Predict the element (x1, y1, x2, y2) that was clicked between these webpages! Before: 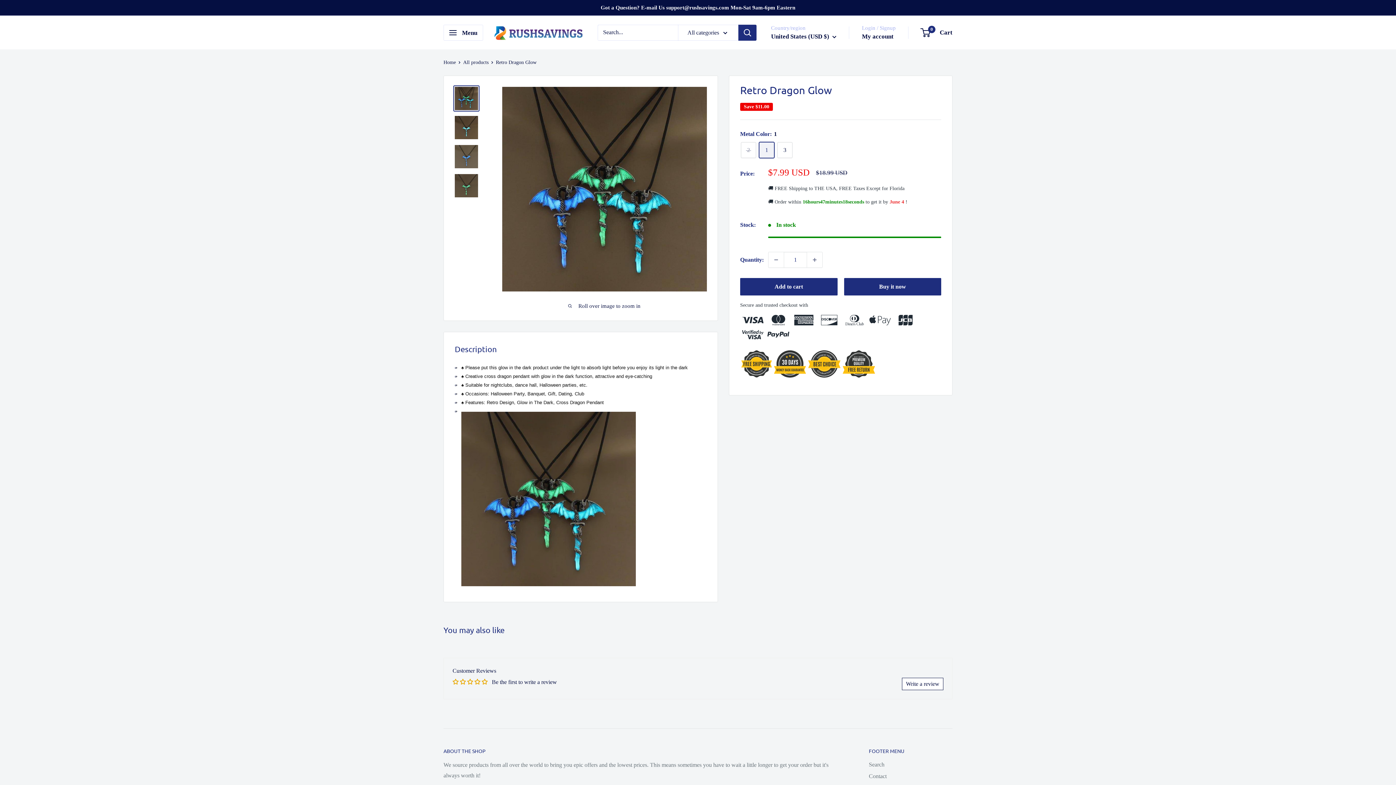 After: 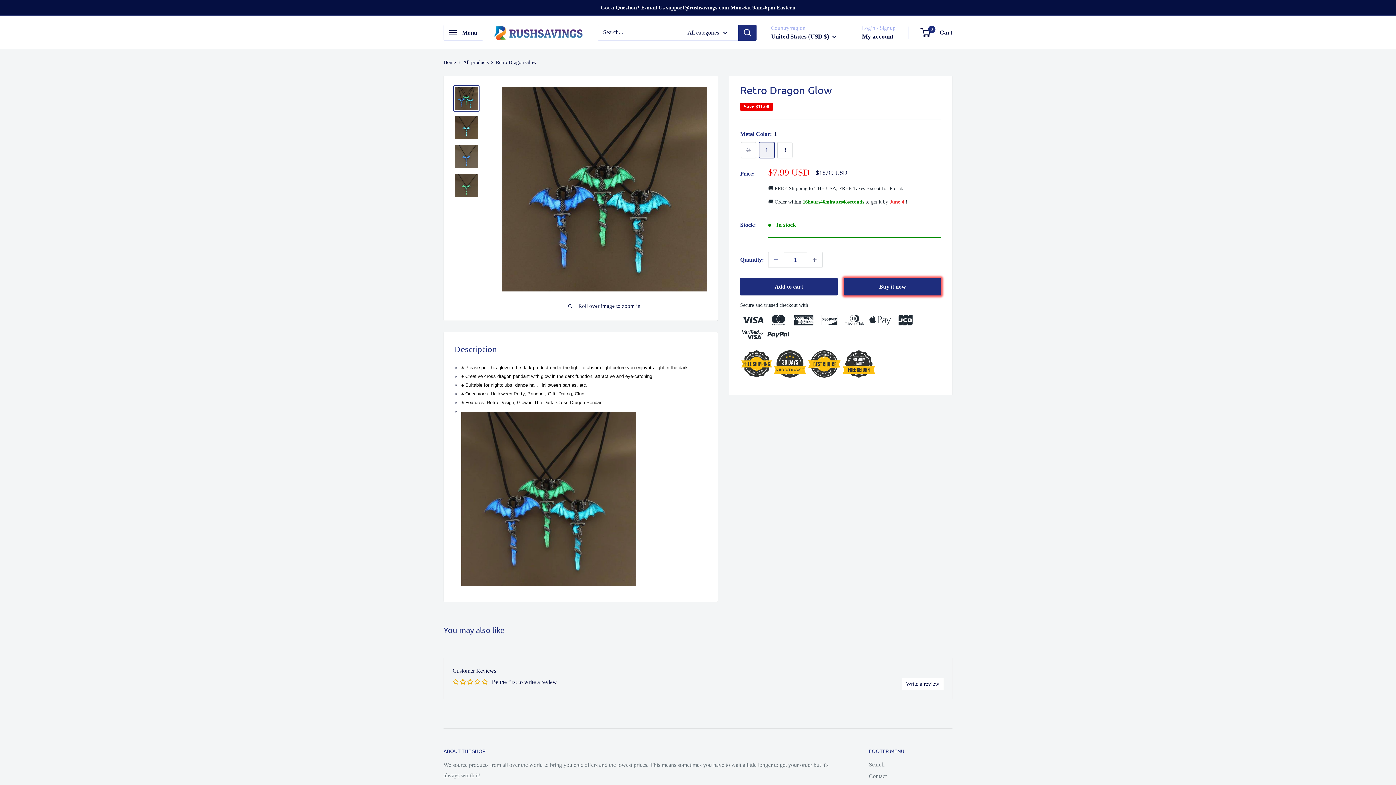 Action: label: Decrease quantity bbox: (768, 219, 784, 234)